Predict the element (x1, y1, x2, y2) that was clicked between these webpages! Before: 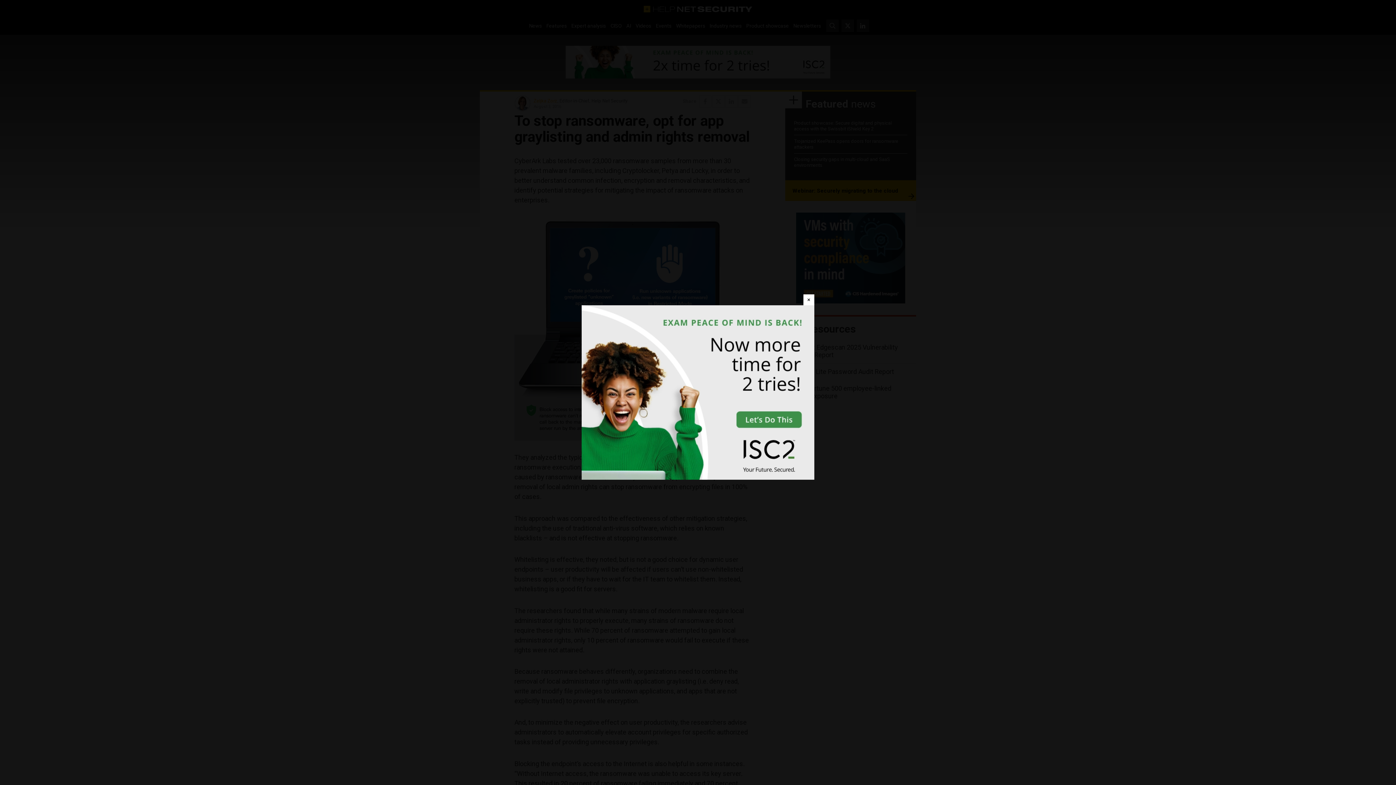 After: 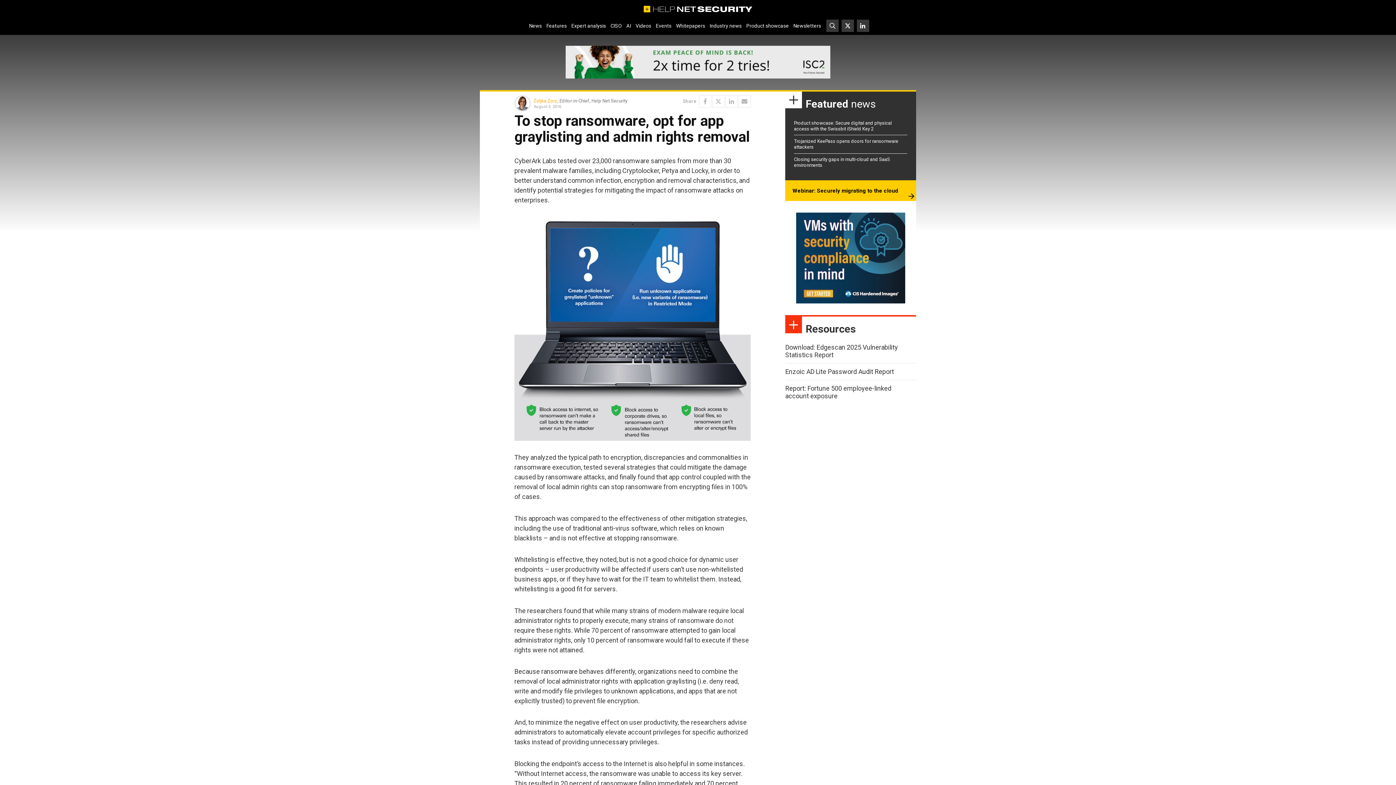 Action: bbox: (803, 294, 814, 305) label: Close